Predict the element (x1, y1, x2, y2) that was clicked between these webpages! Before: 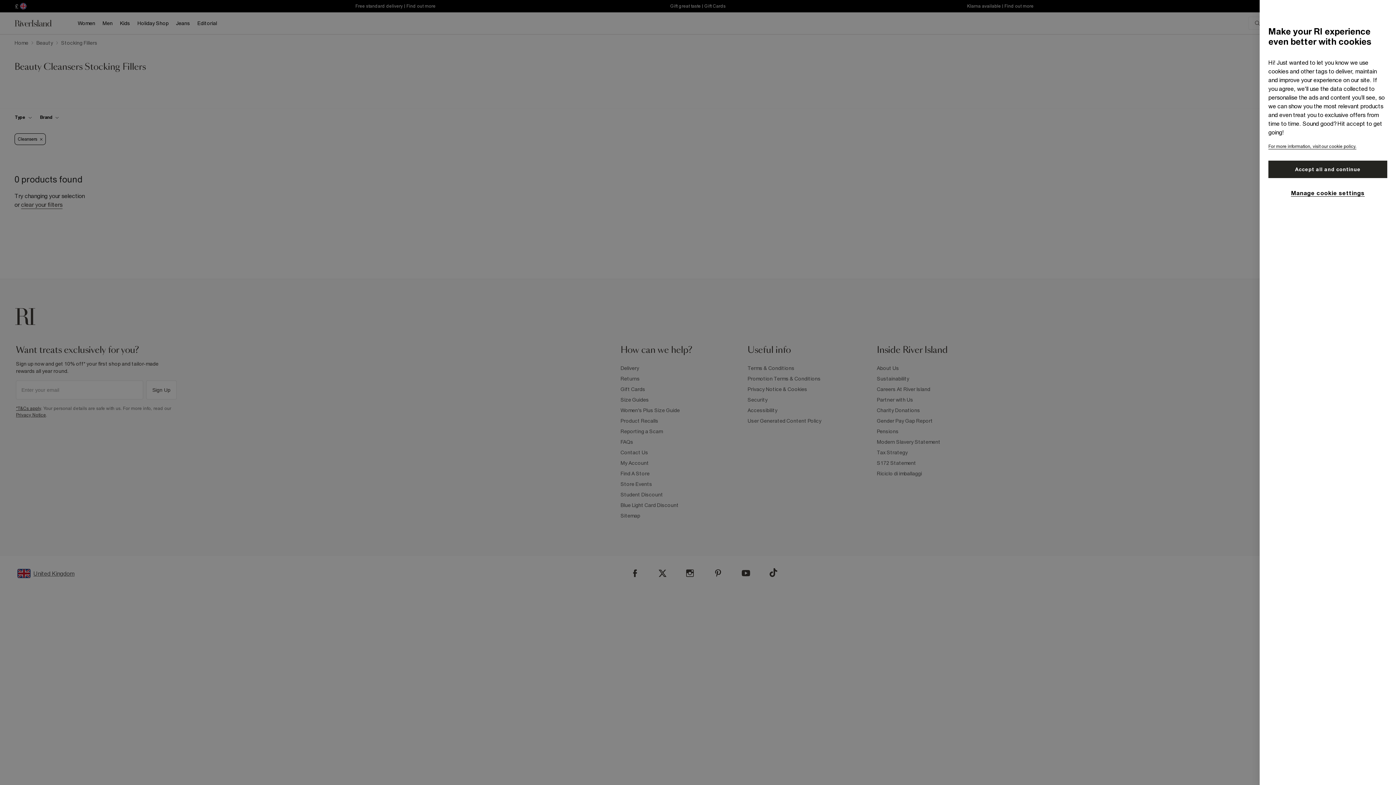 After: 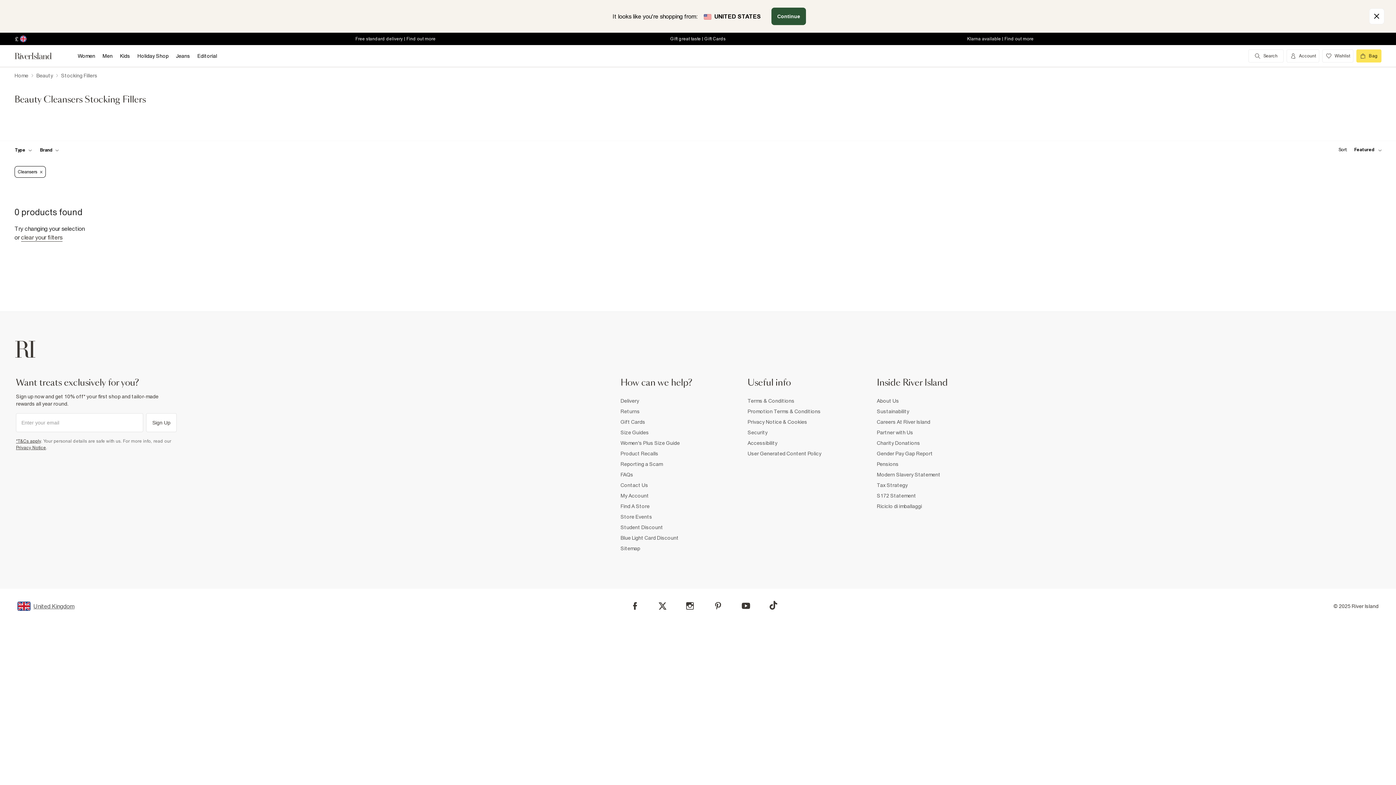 Action: label: Accept all and continue bbox: (1268, 160, 1387, 178)